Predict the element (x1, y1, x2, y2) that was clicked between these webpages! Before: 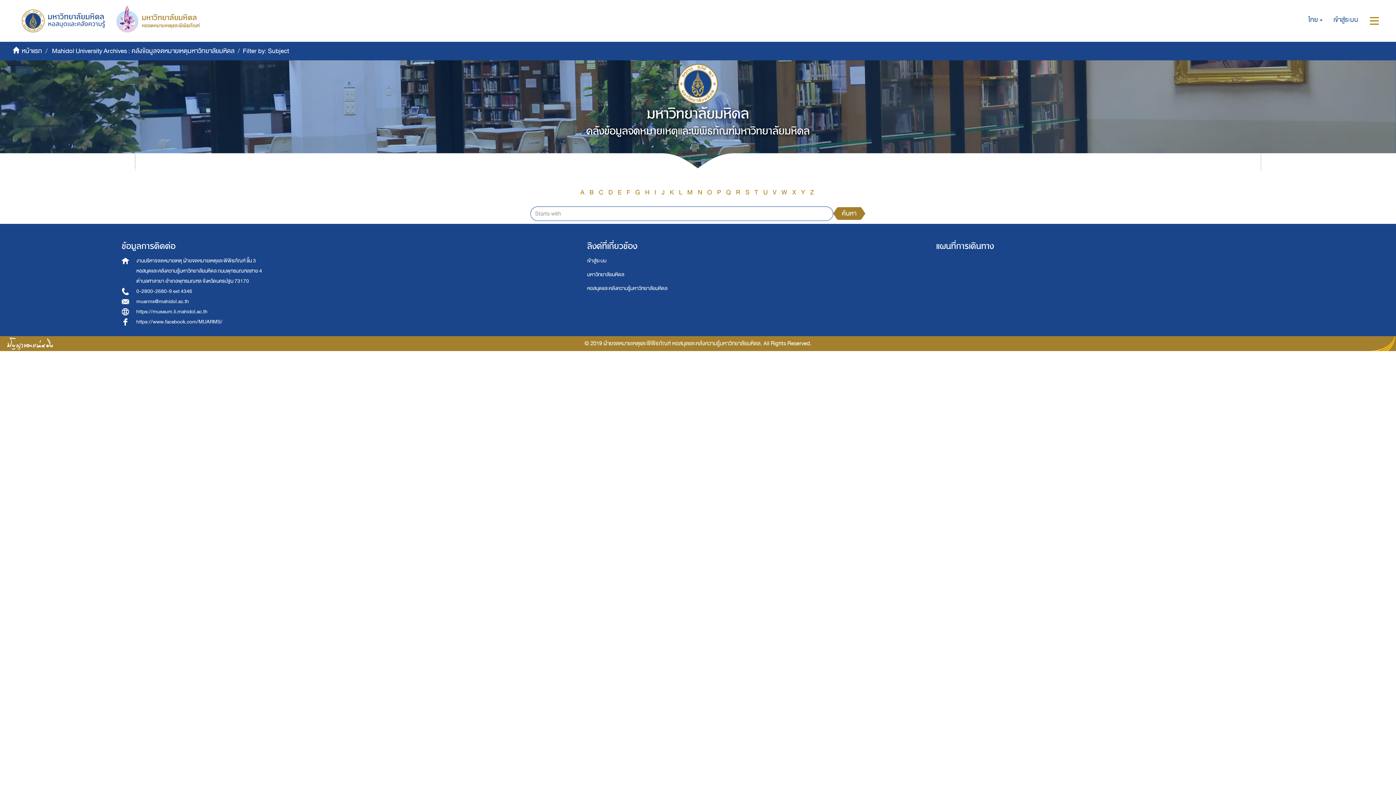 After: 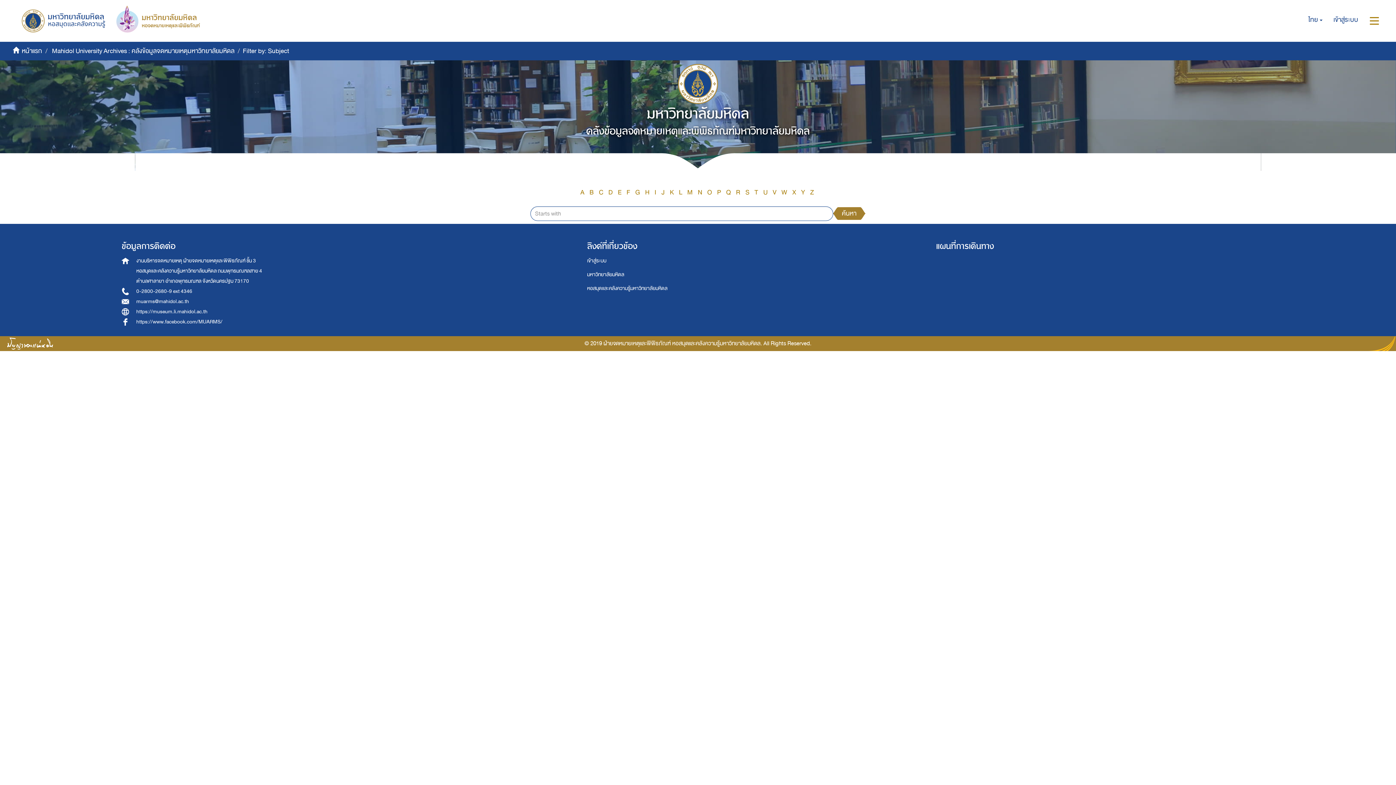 Action: label: H bbox: (645, 186, 649, 198)